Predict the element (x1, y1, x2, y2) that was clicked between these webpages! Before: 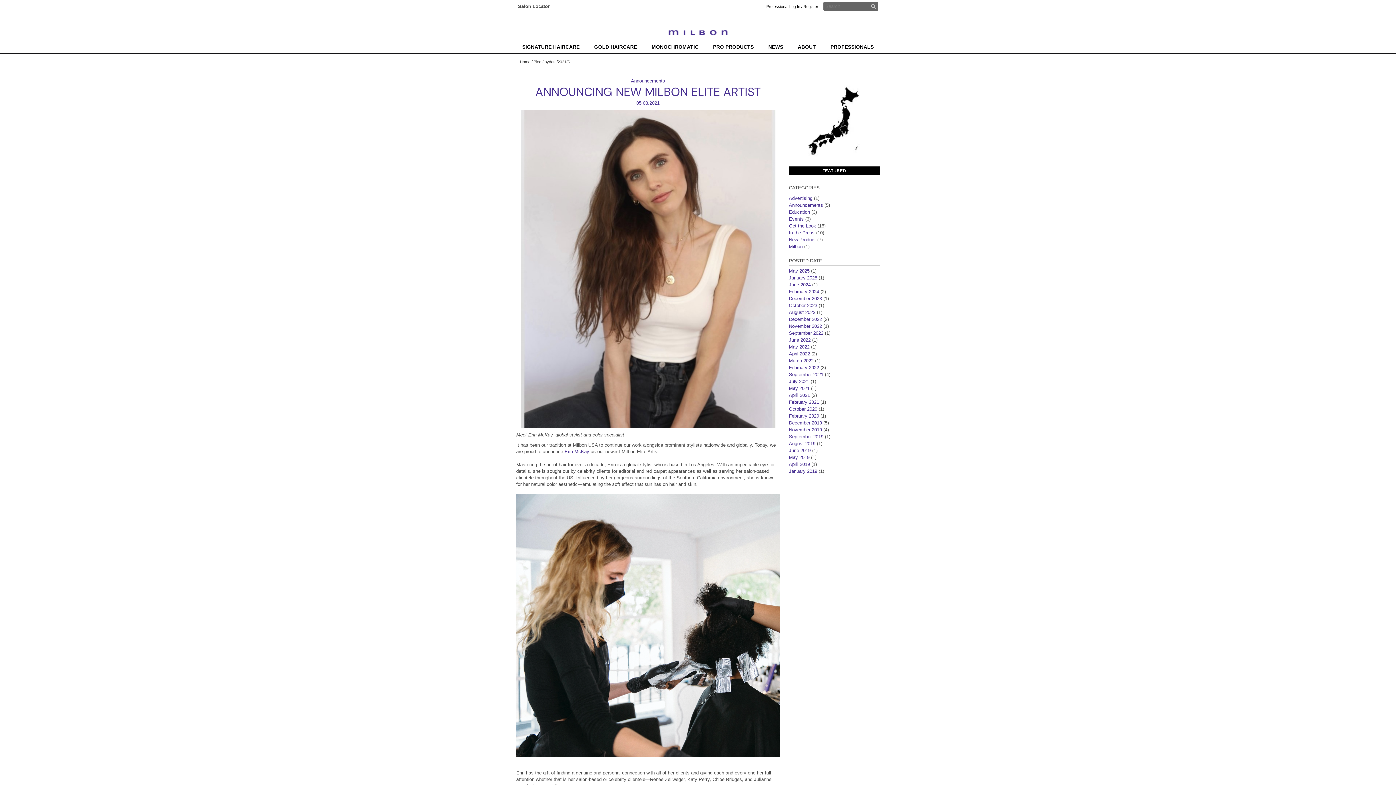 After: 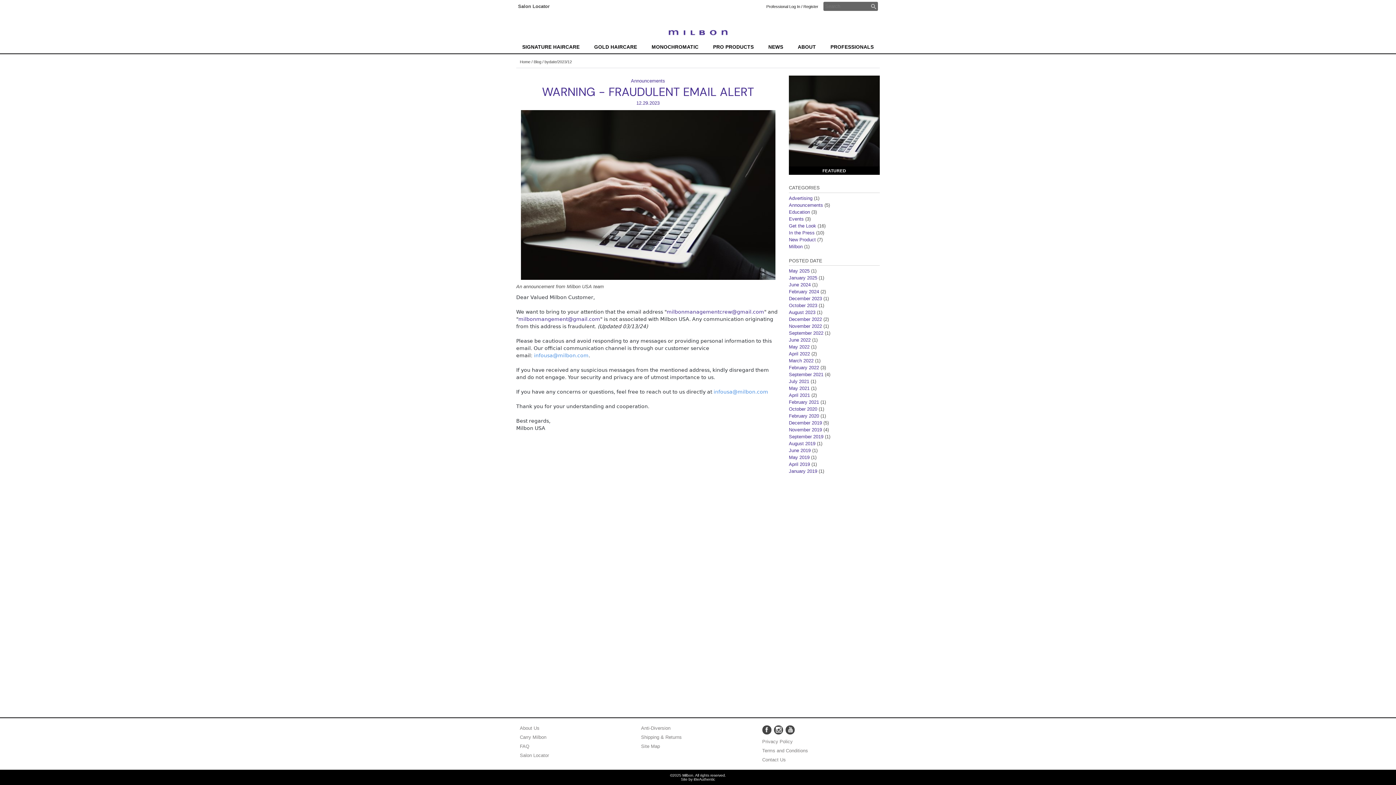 Action: bbox: (789, 296, 822, 301) label: December 2023